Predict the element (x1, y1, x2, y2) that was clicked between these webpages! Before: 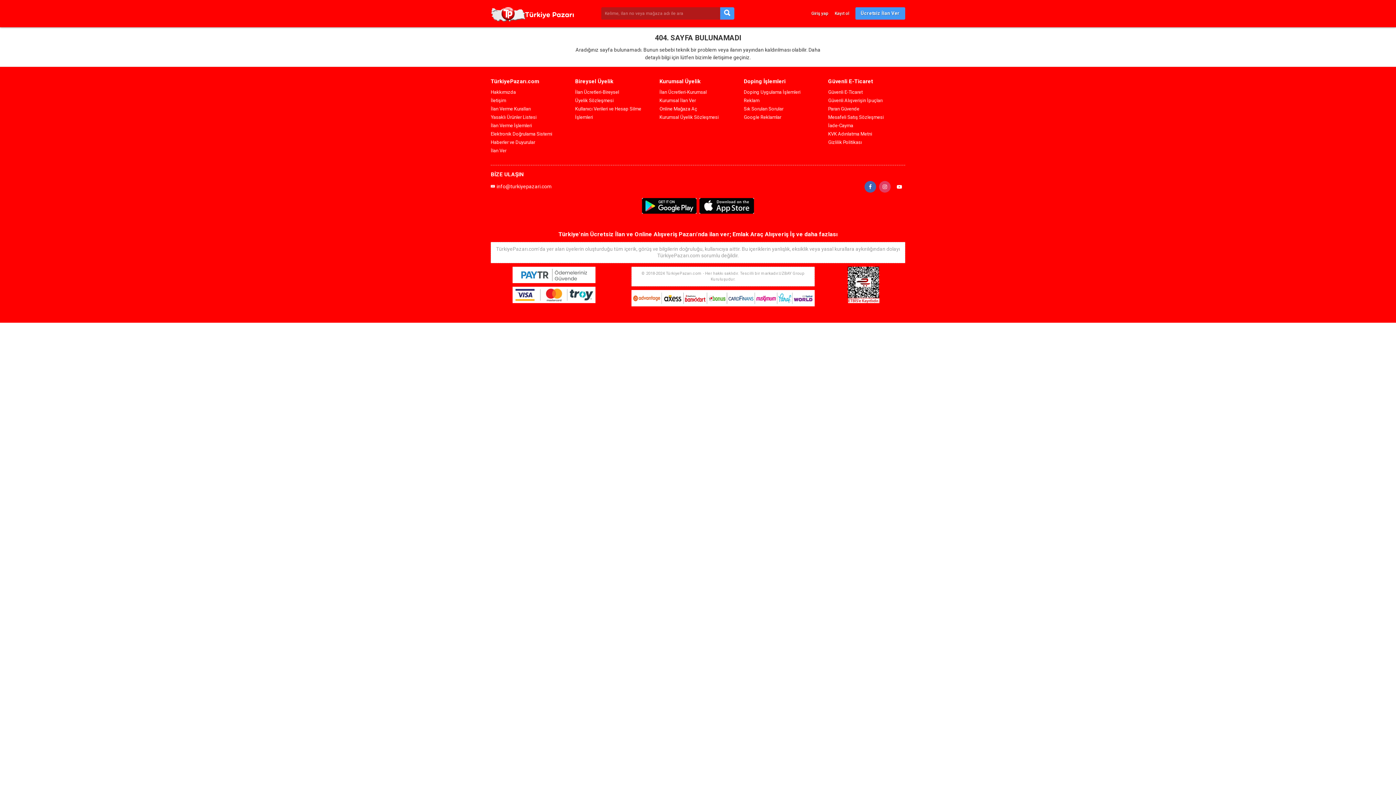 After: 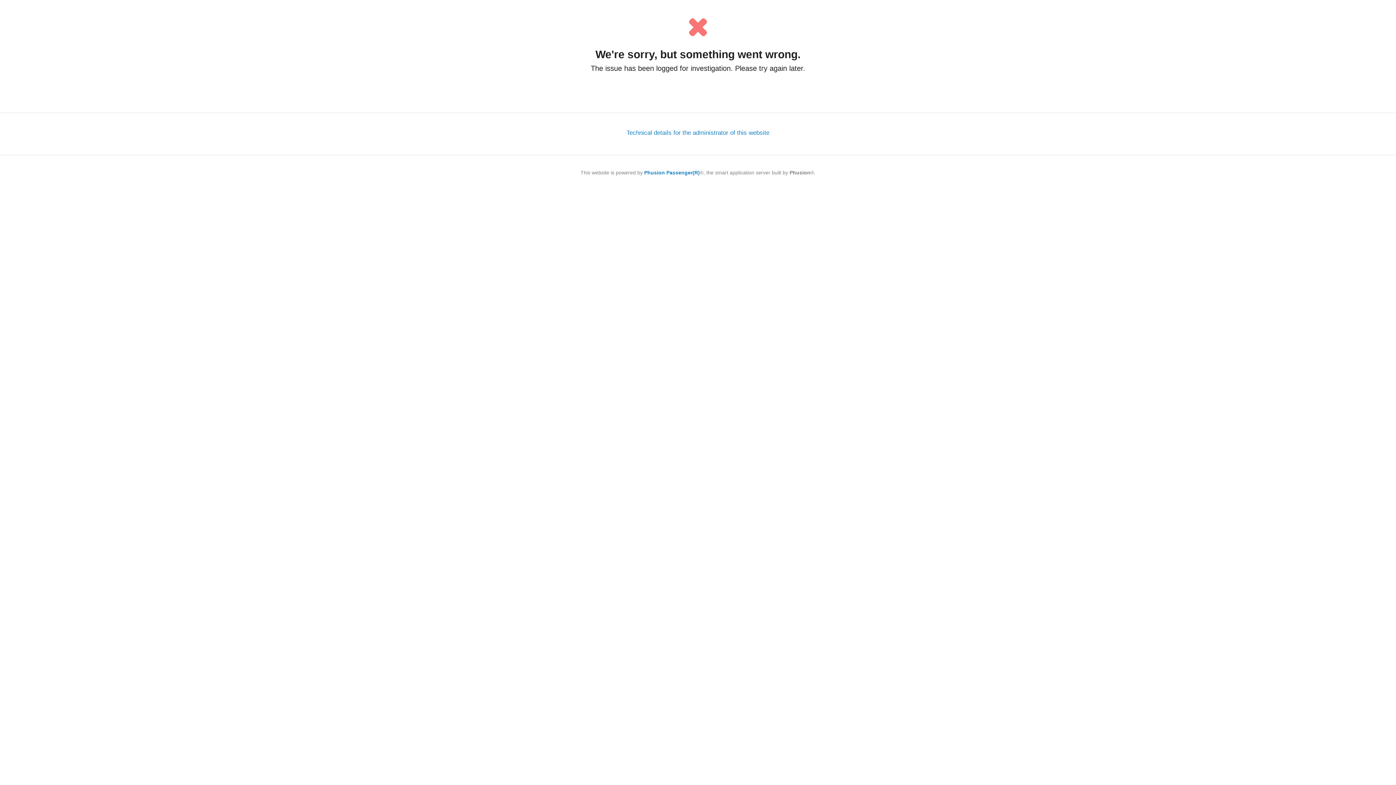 Action: label: KVK Adınlatma Metni bbox: (828, 131, 872, 136)